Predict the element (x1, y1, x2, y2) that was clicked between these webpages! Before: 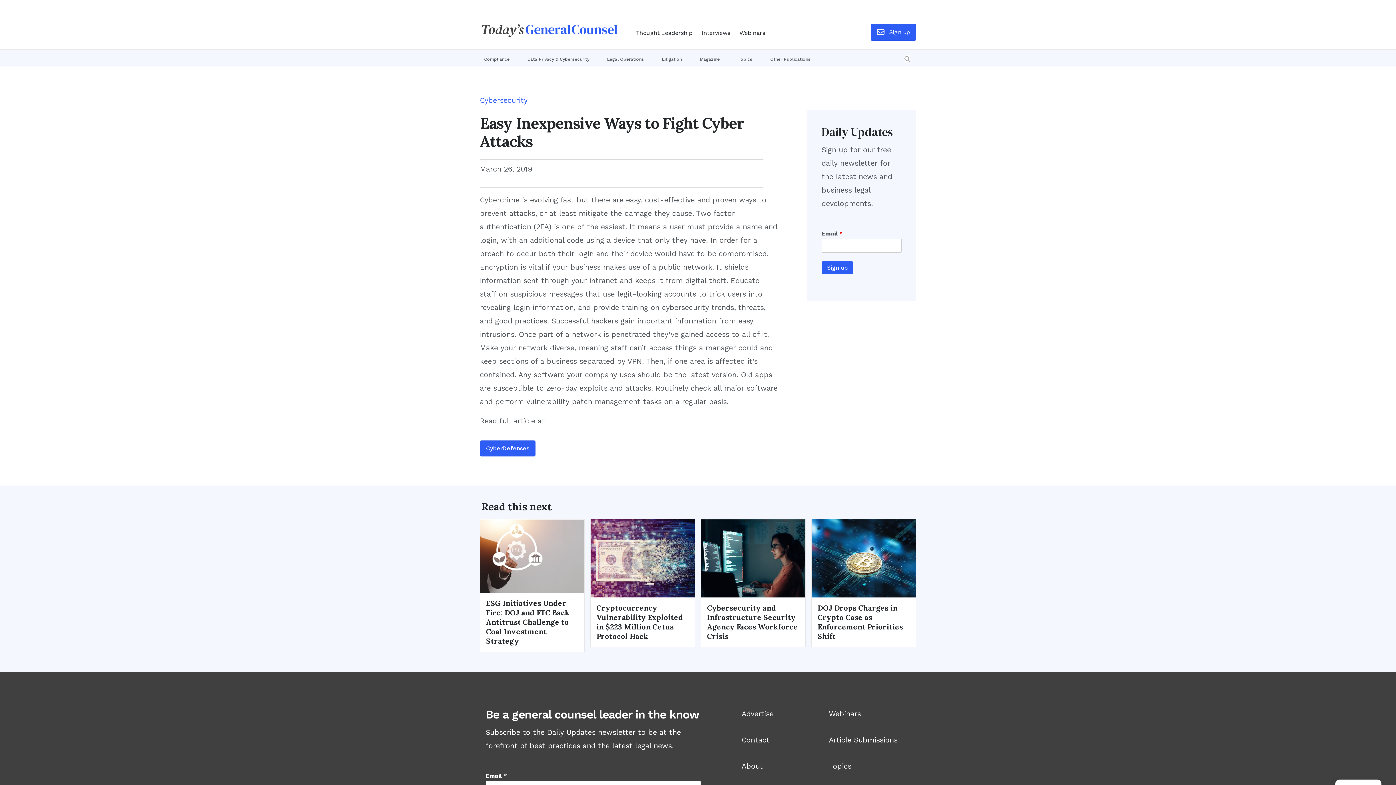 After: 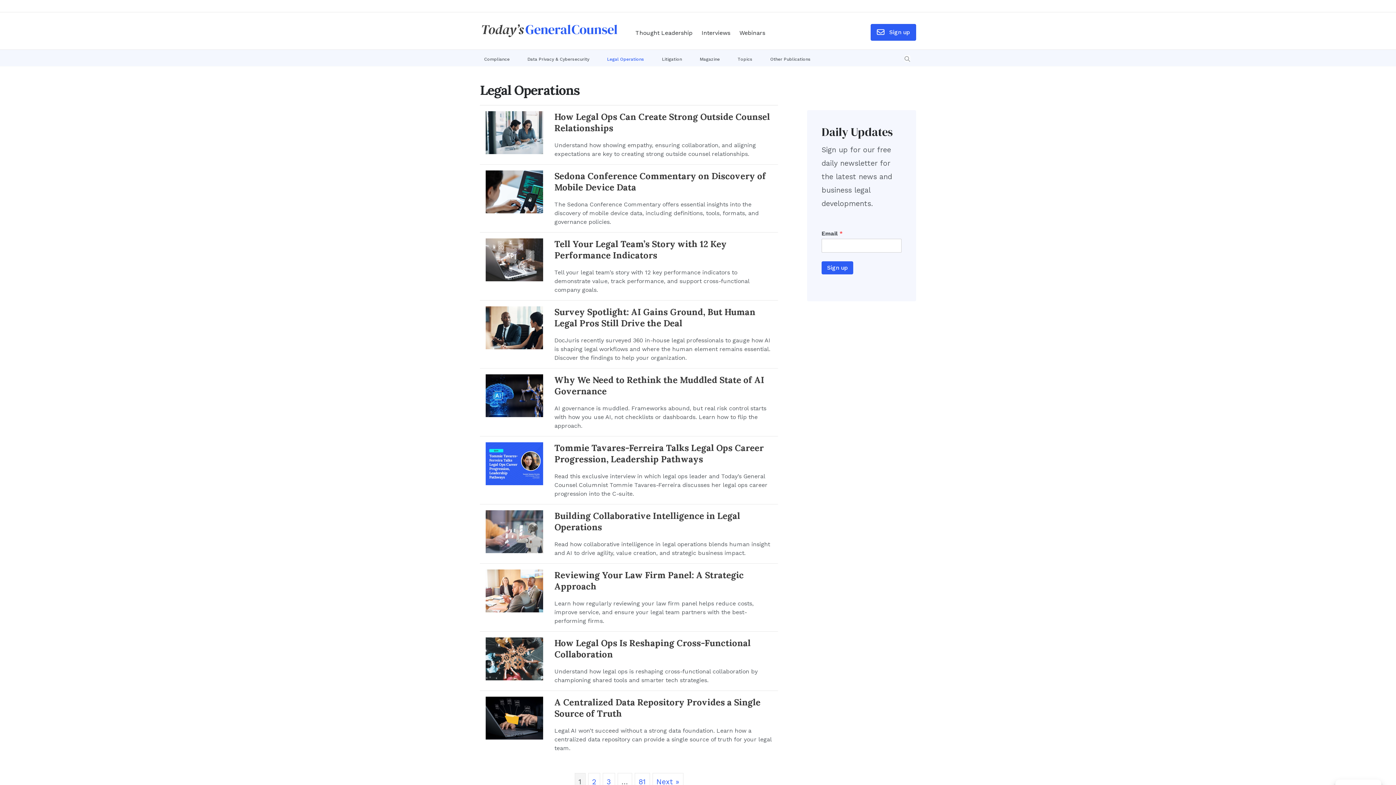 Action: label: Legal Operations bbox: (602, 51, 657, 66)